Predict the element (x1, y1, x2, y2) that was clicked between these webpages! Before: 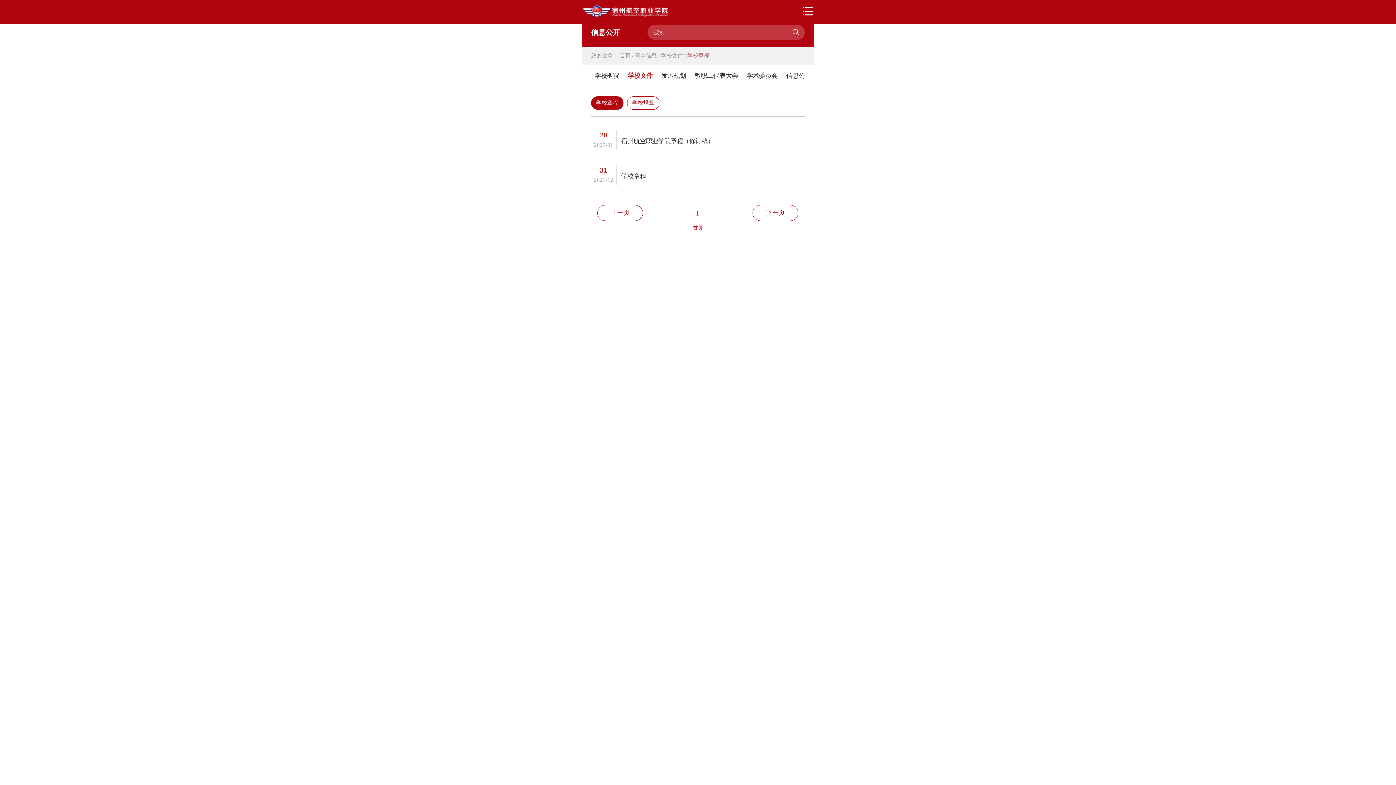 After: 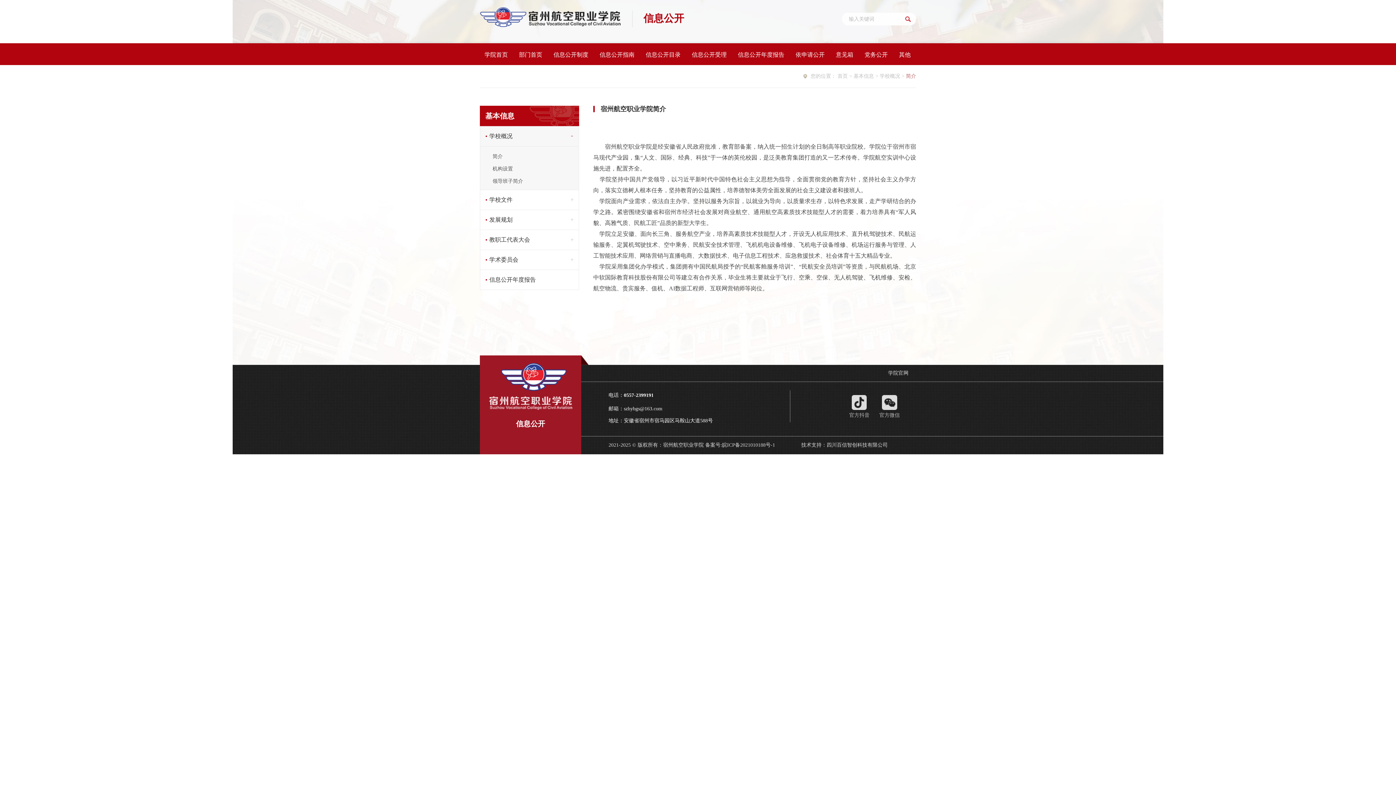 Action: label: 学校概况 bbox: (591, 64, 623, 87)